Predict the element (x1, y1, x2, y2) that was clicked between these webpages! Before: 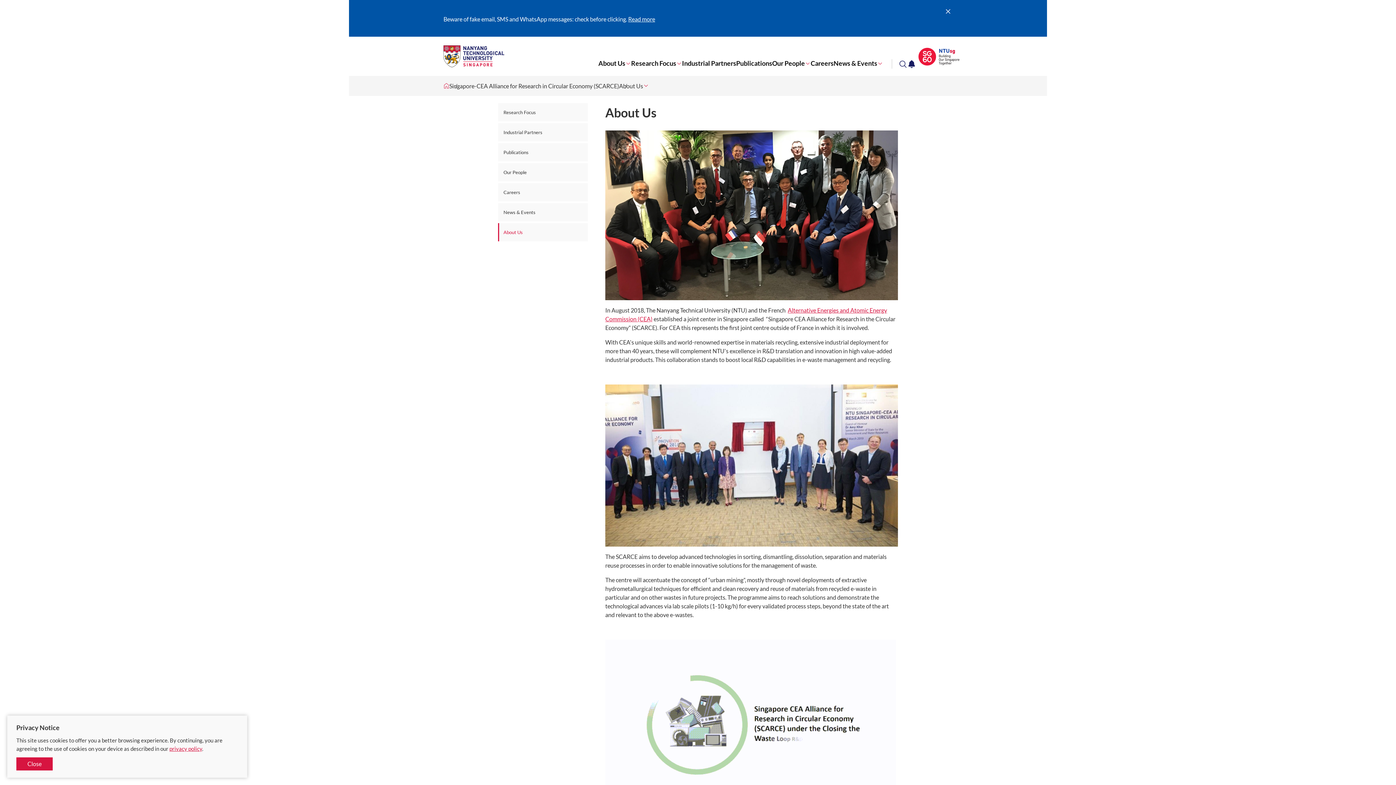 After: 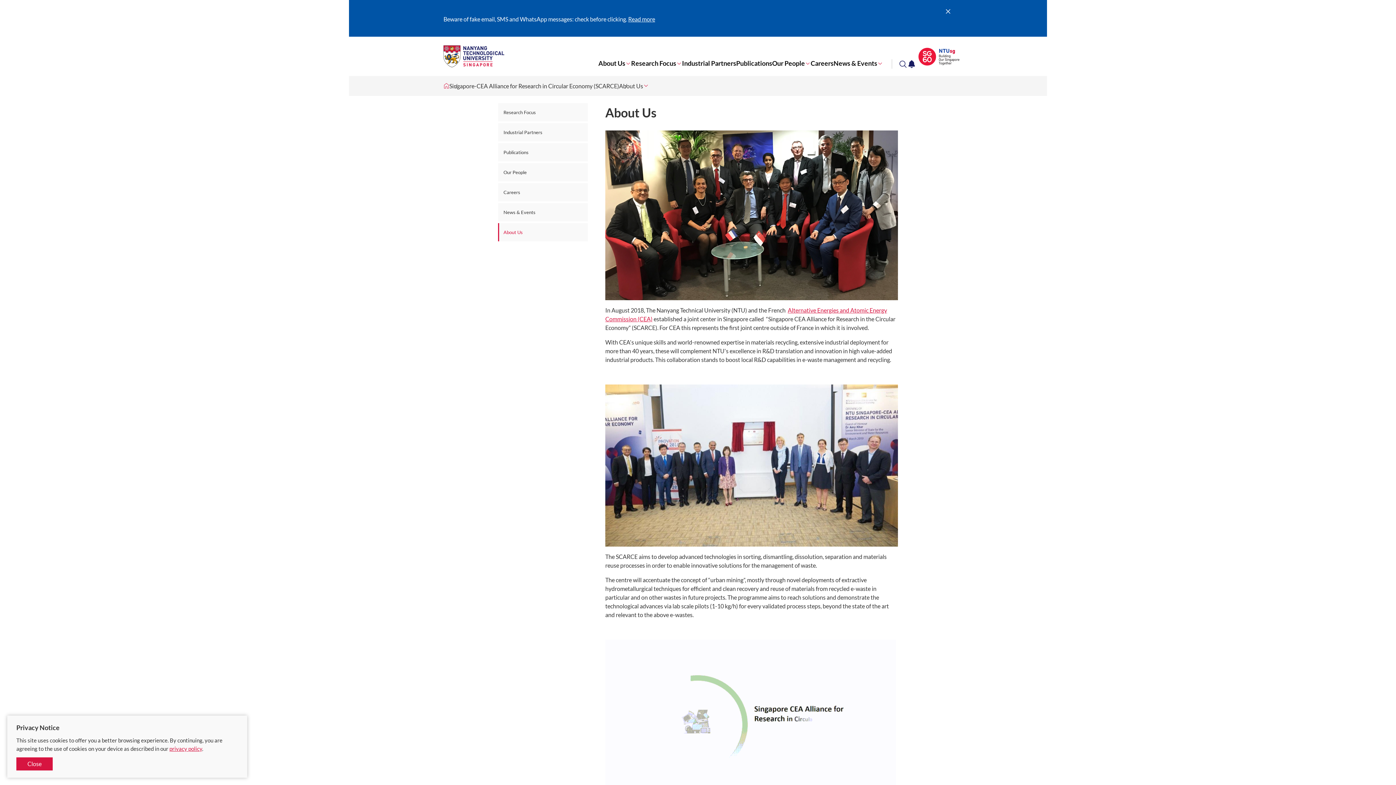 Action: bbox: (169, 745, 202, 752) label: privacy policy